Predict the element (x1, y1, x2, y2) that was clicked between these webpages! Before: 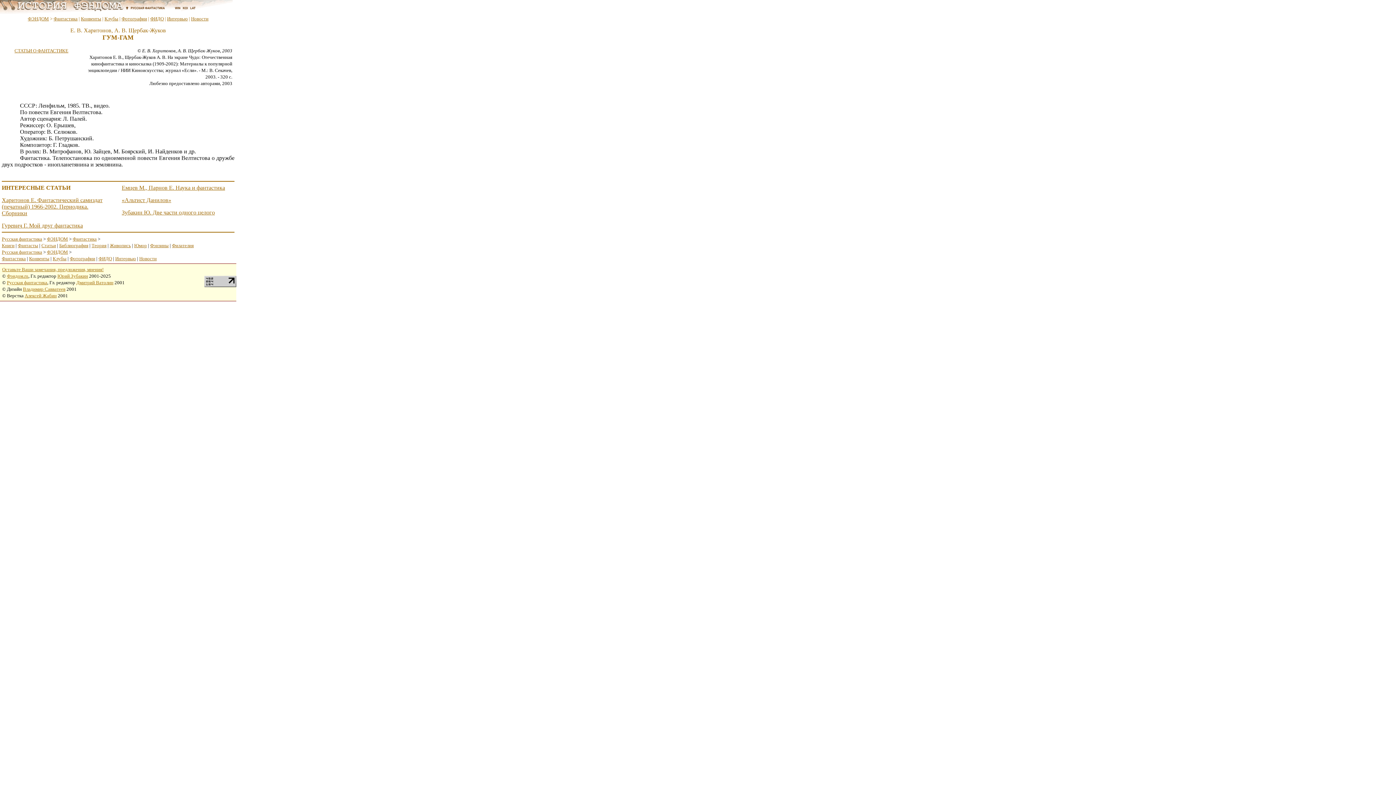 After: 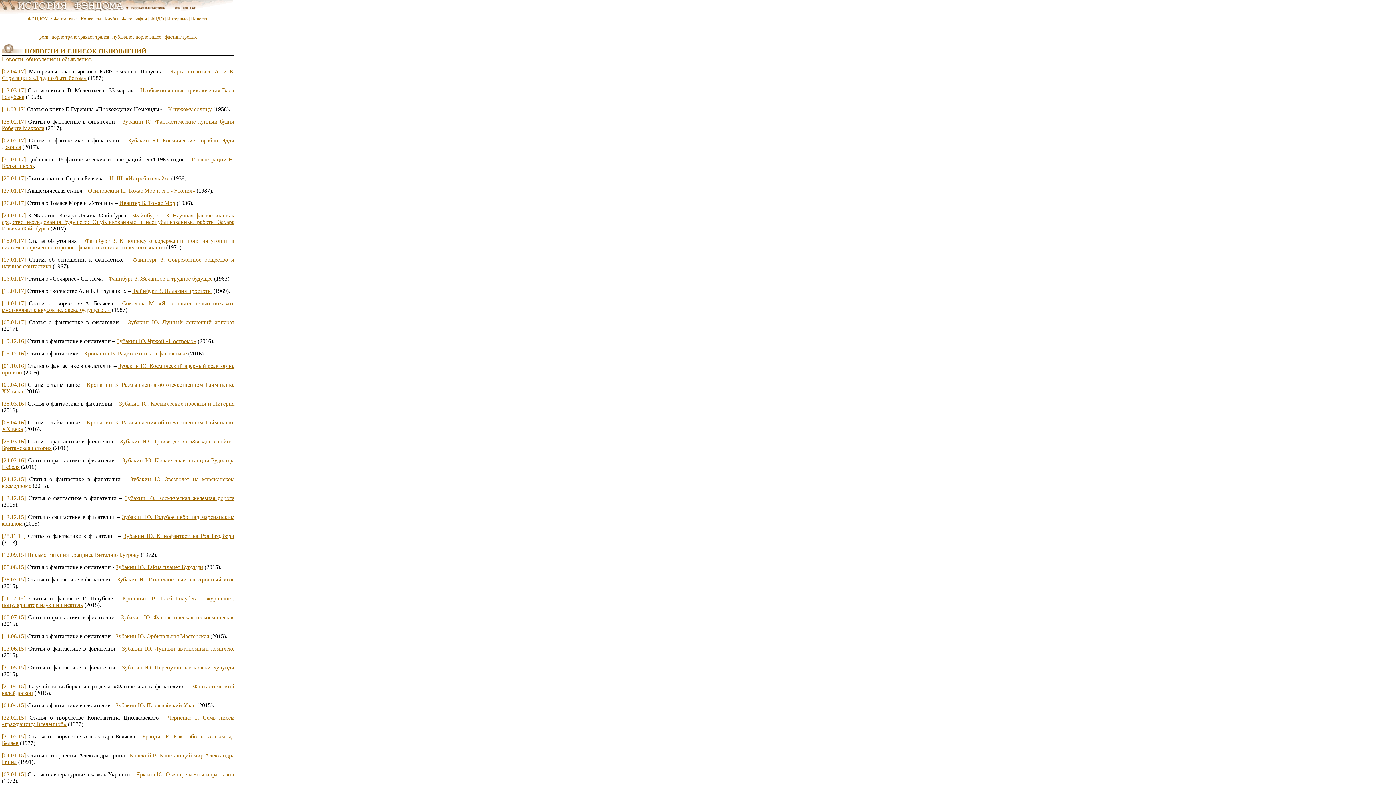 Action: bbox: (191, 16, 208, 21) label: Новости